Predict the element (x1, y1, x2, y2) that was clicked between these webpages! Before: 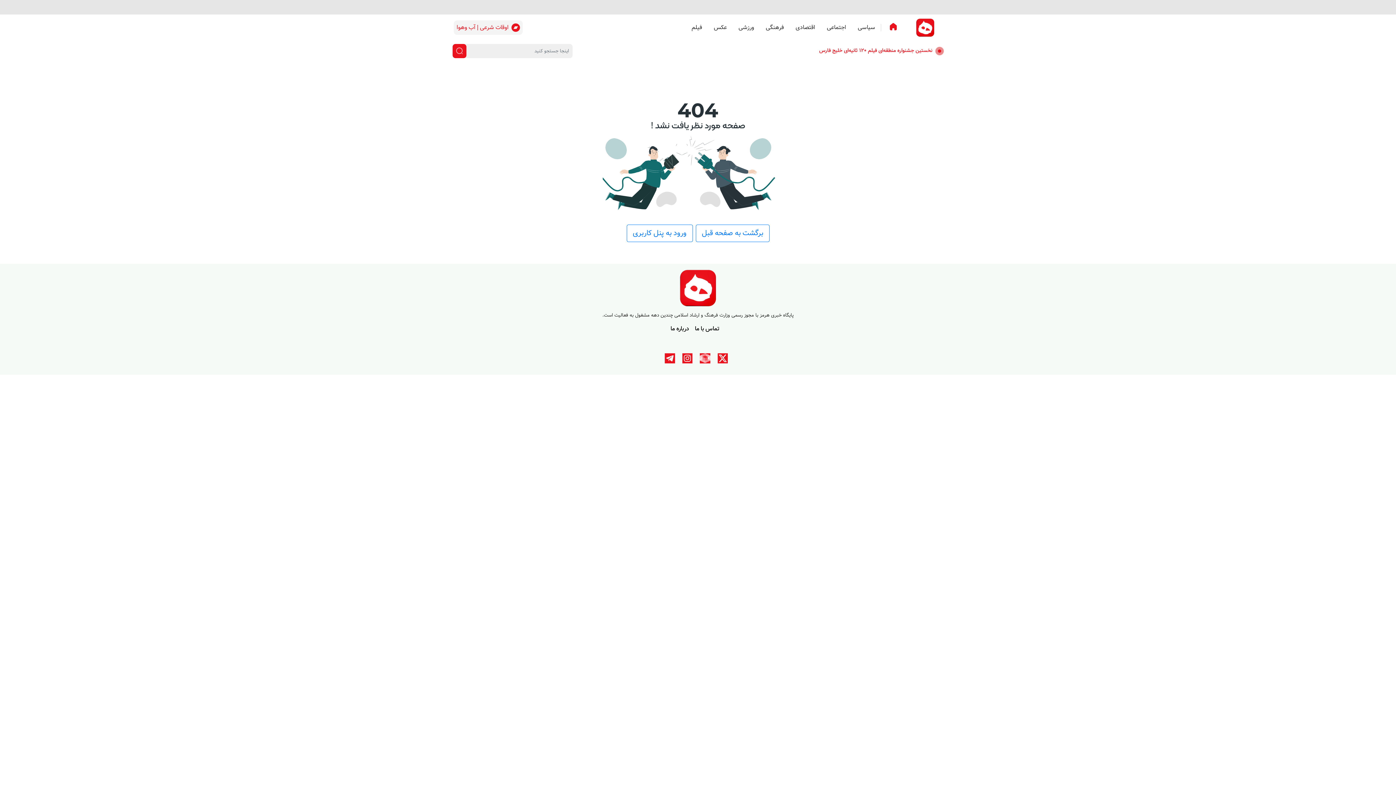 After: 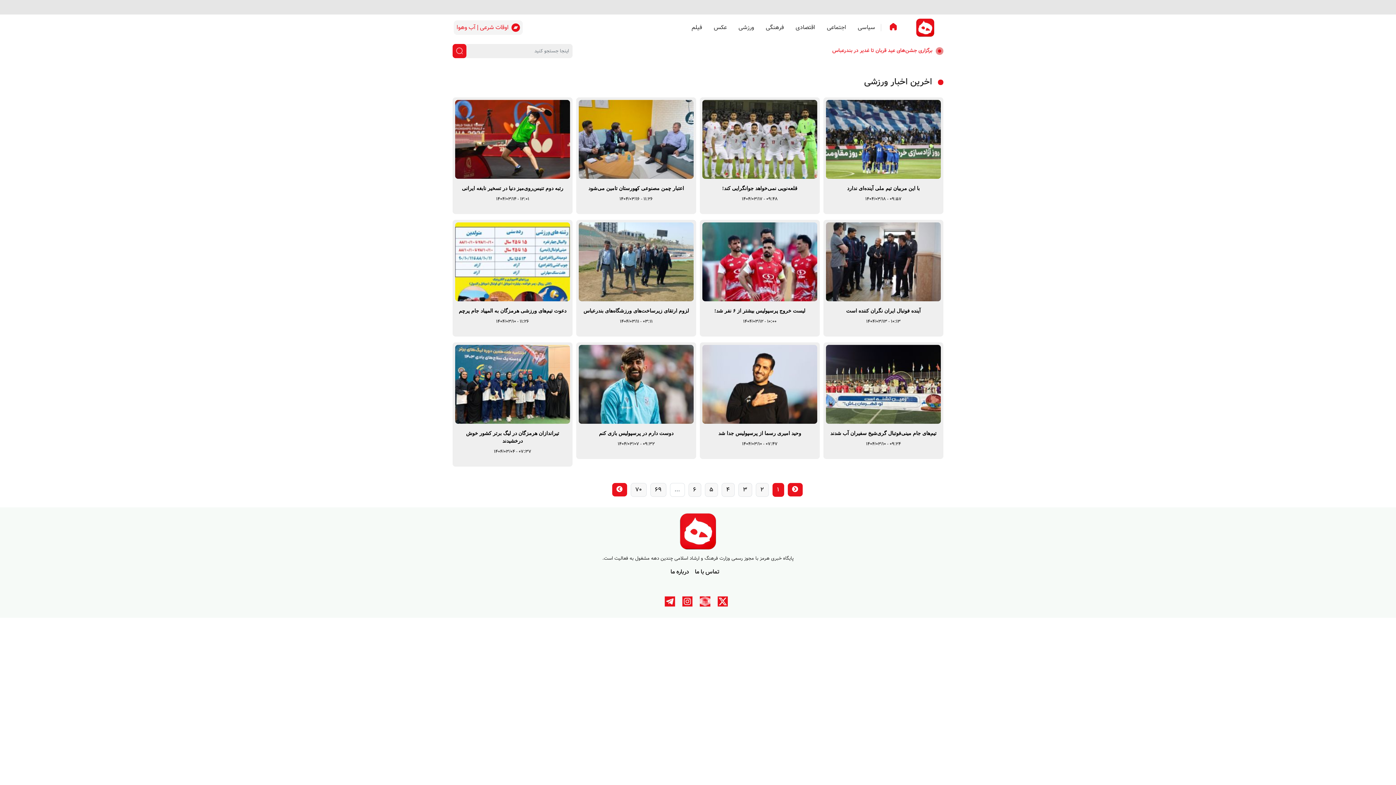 Action: label: ورزشی bbox: (732, 20, 760, 34)